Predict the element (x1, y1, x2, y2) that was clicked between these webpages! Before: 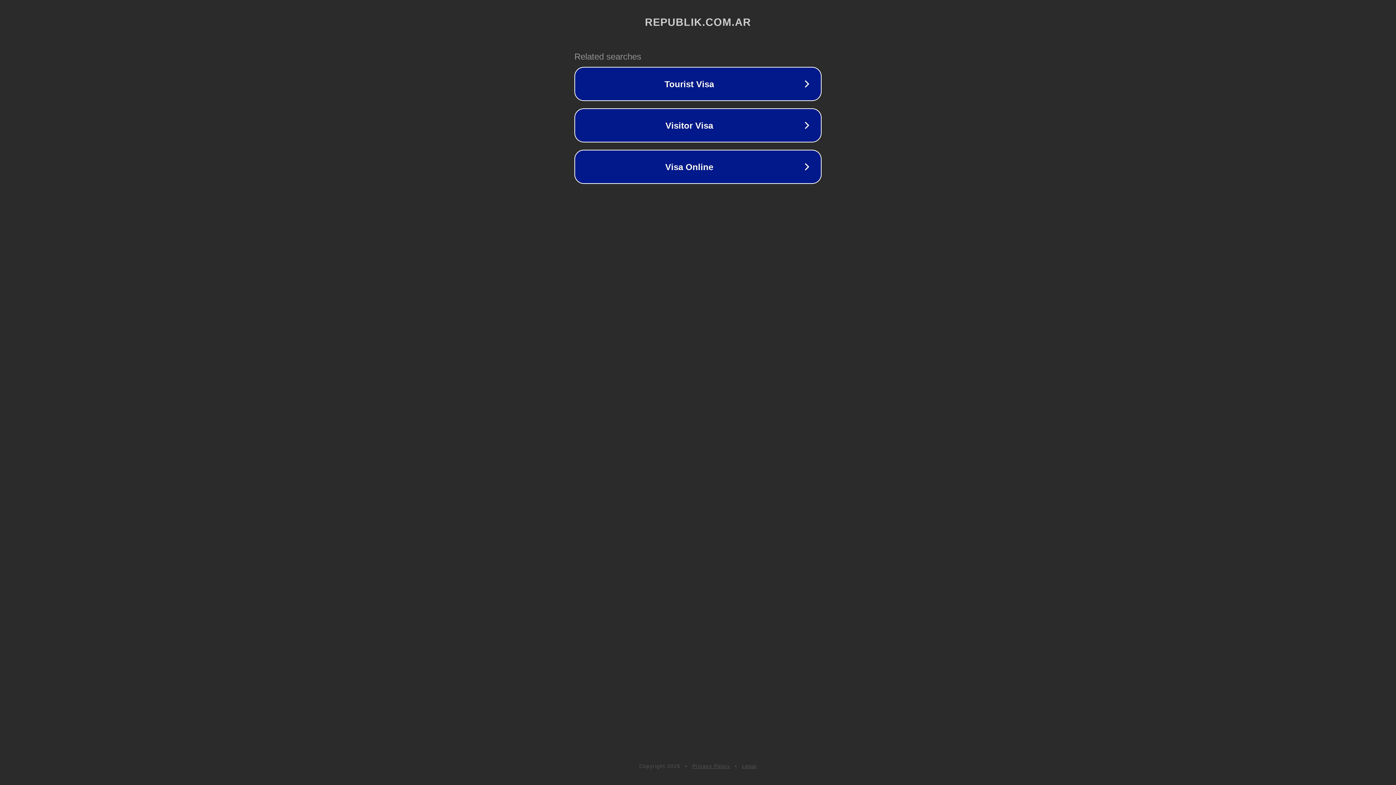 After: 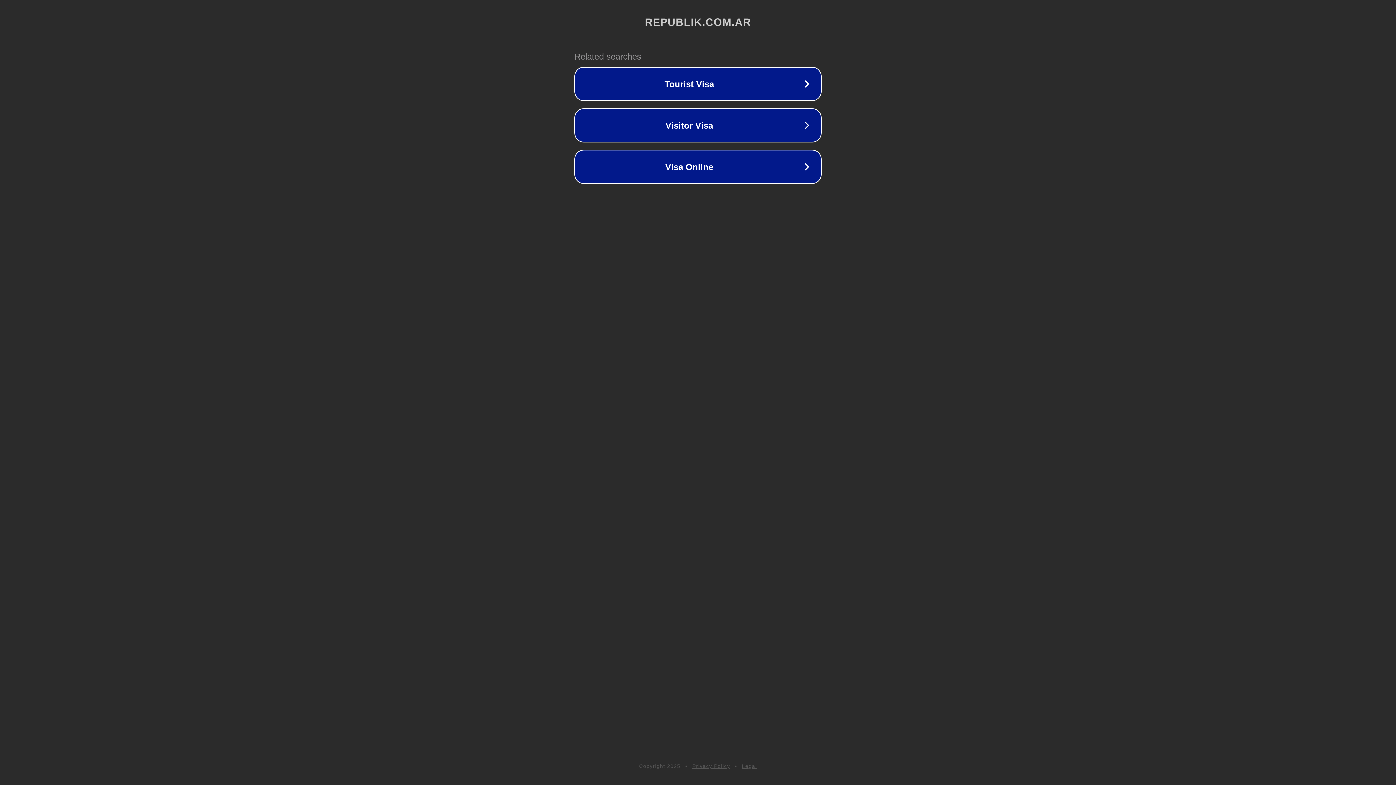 Action: label: Privacy Policy bbox: (692, 763, 730, 769)